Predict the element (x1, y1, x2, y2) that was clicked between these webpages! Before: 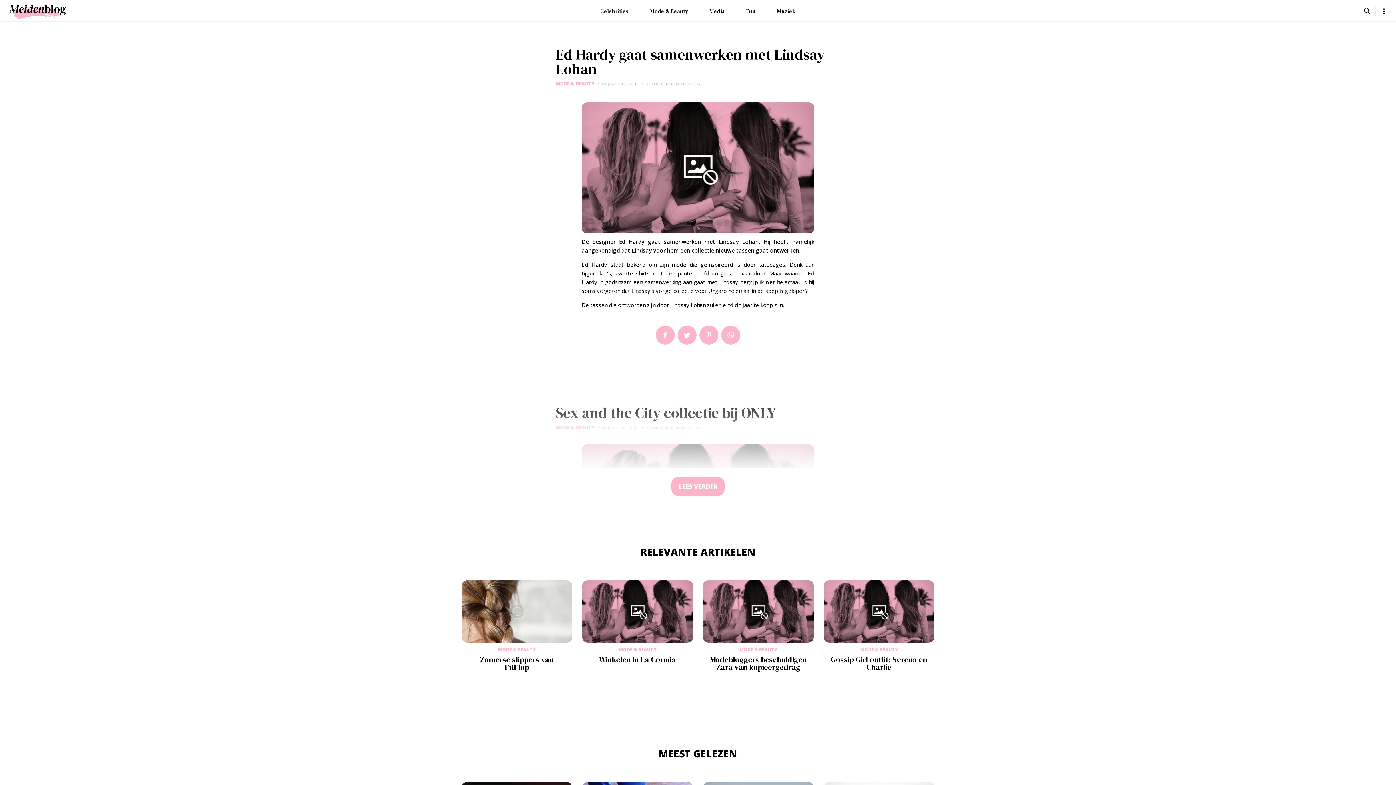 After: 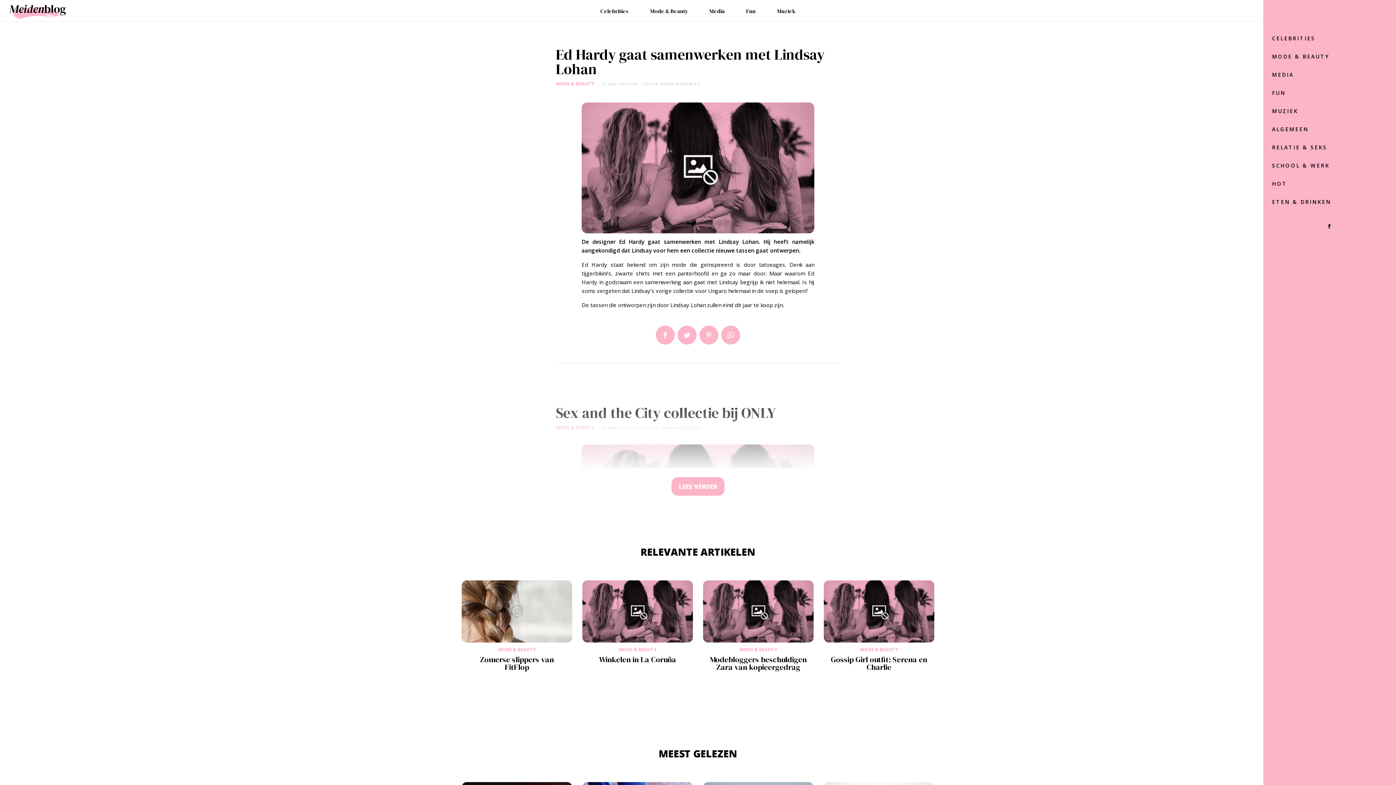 Action: bbox: (1372, 0, 1396, 21)